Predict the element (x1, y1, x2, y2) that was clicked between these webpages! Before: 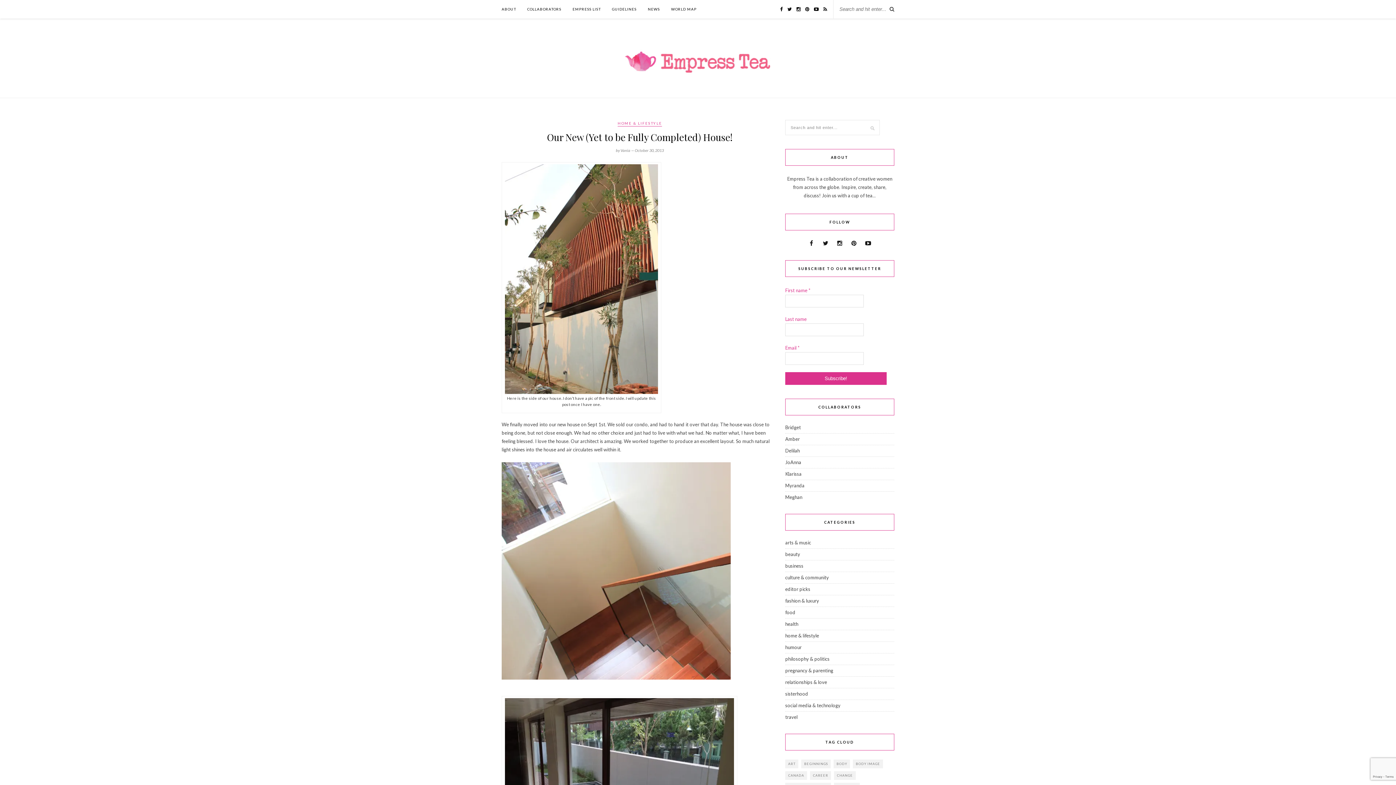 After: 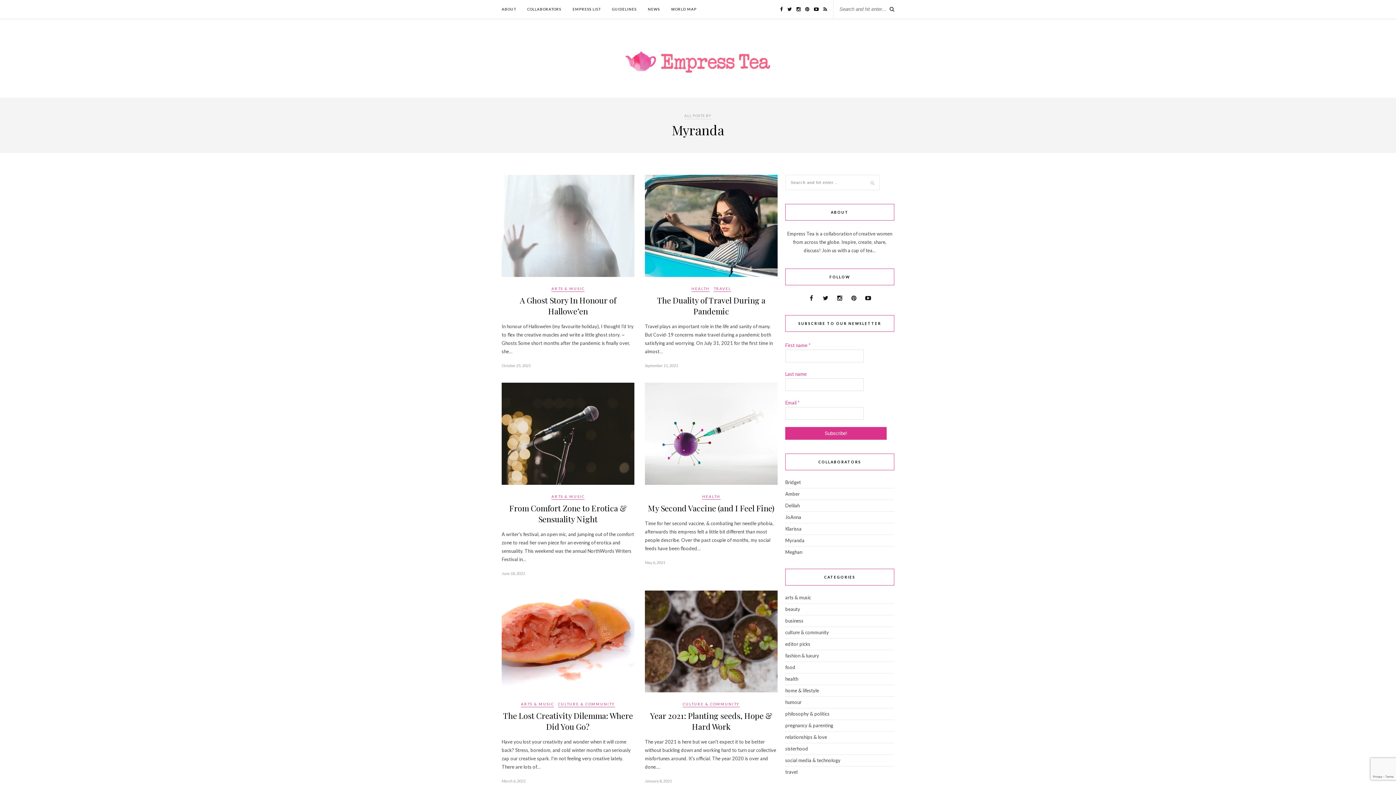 Action: bbox: (785, 482, 804, 488) label: Myranda